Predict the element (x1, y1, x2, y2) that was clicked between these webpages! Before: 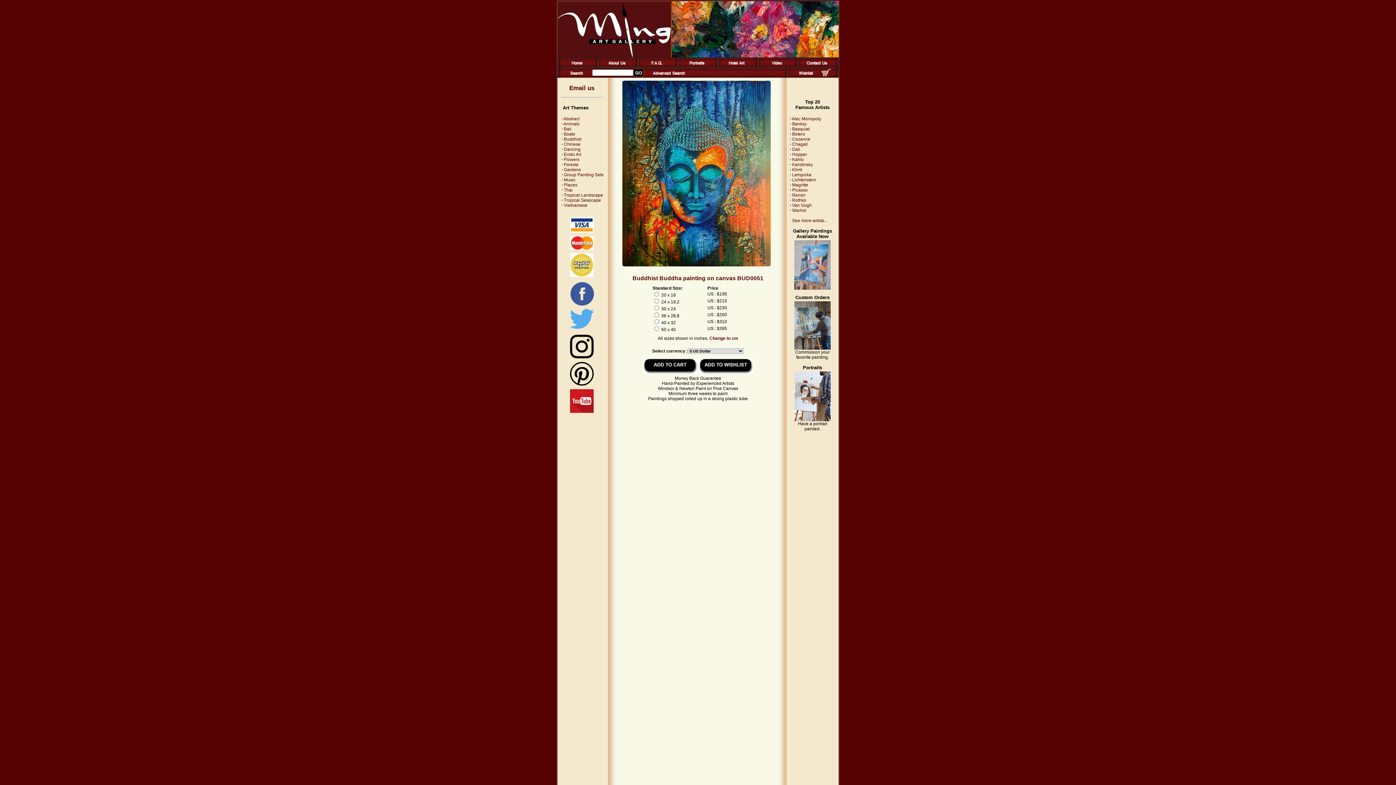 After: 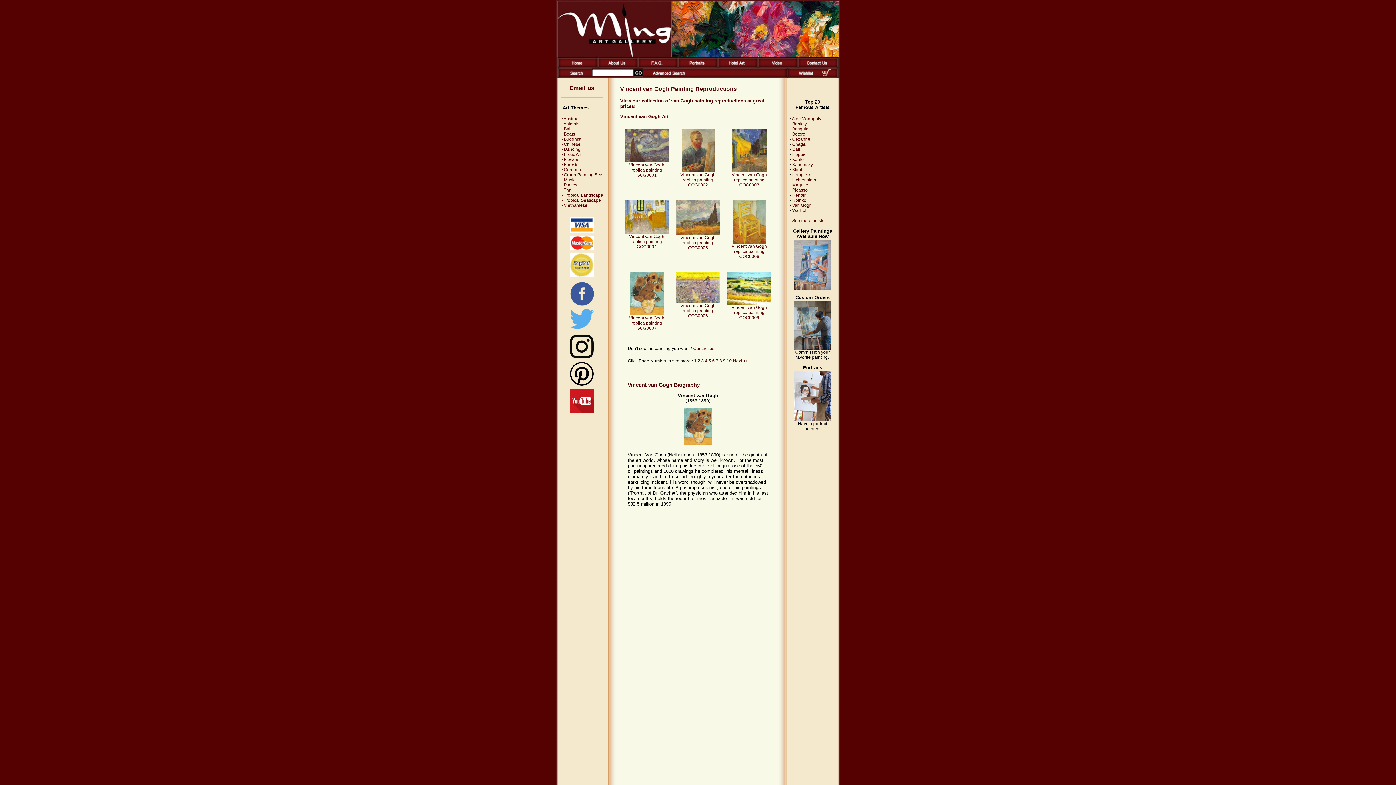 Action: label: Van Gogh bbox: (792, 202, 812, 208)